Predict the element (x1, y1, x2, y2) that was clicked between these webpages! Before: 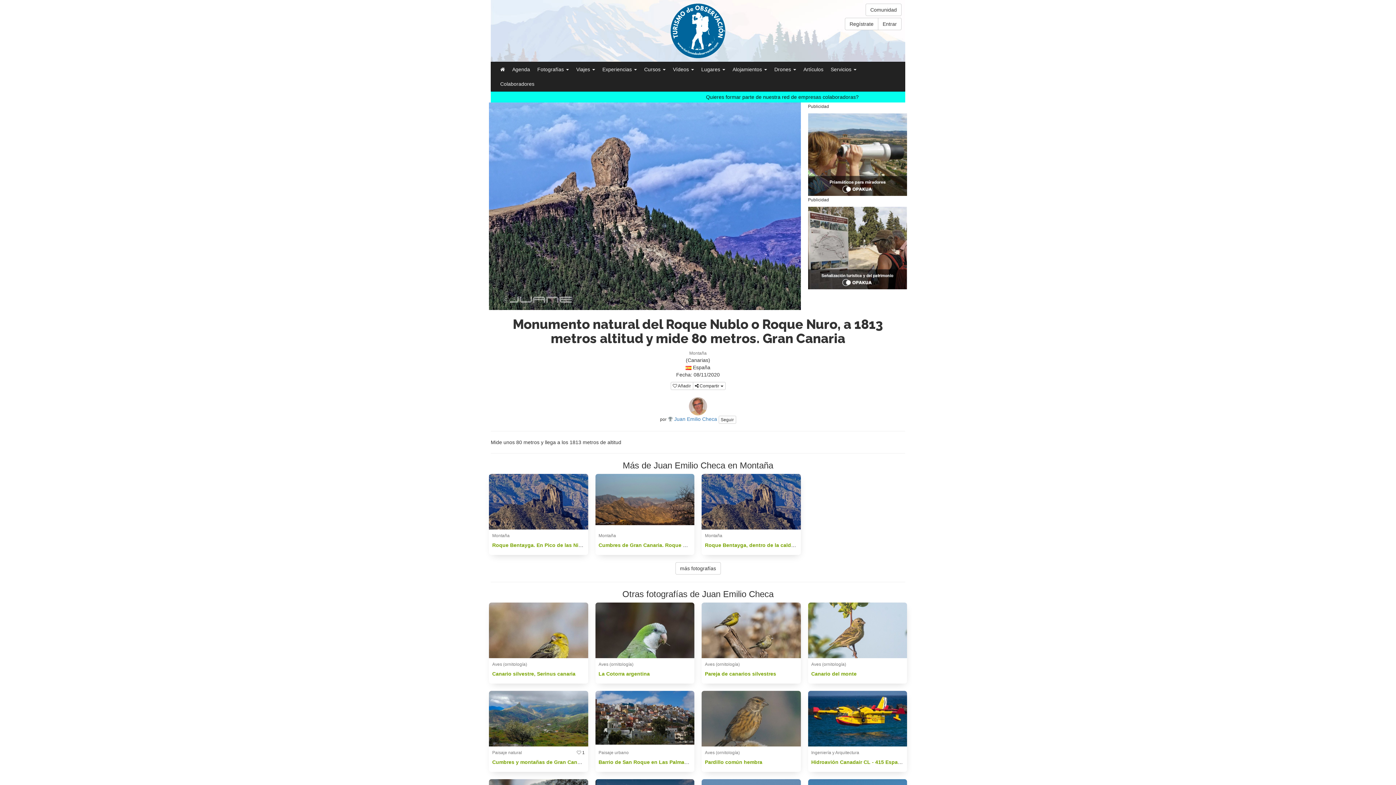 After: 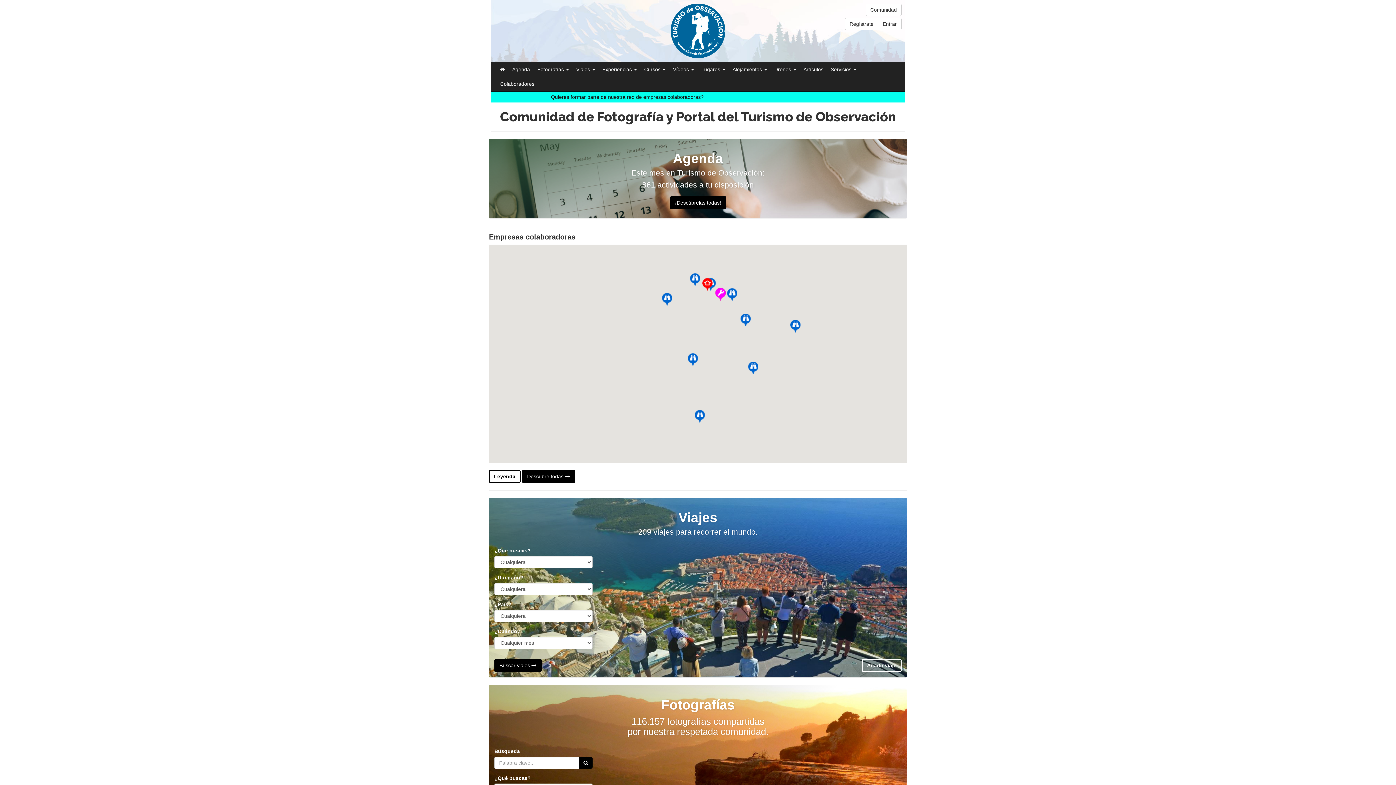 Action: bbox: (496, 62, 508, 76)